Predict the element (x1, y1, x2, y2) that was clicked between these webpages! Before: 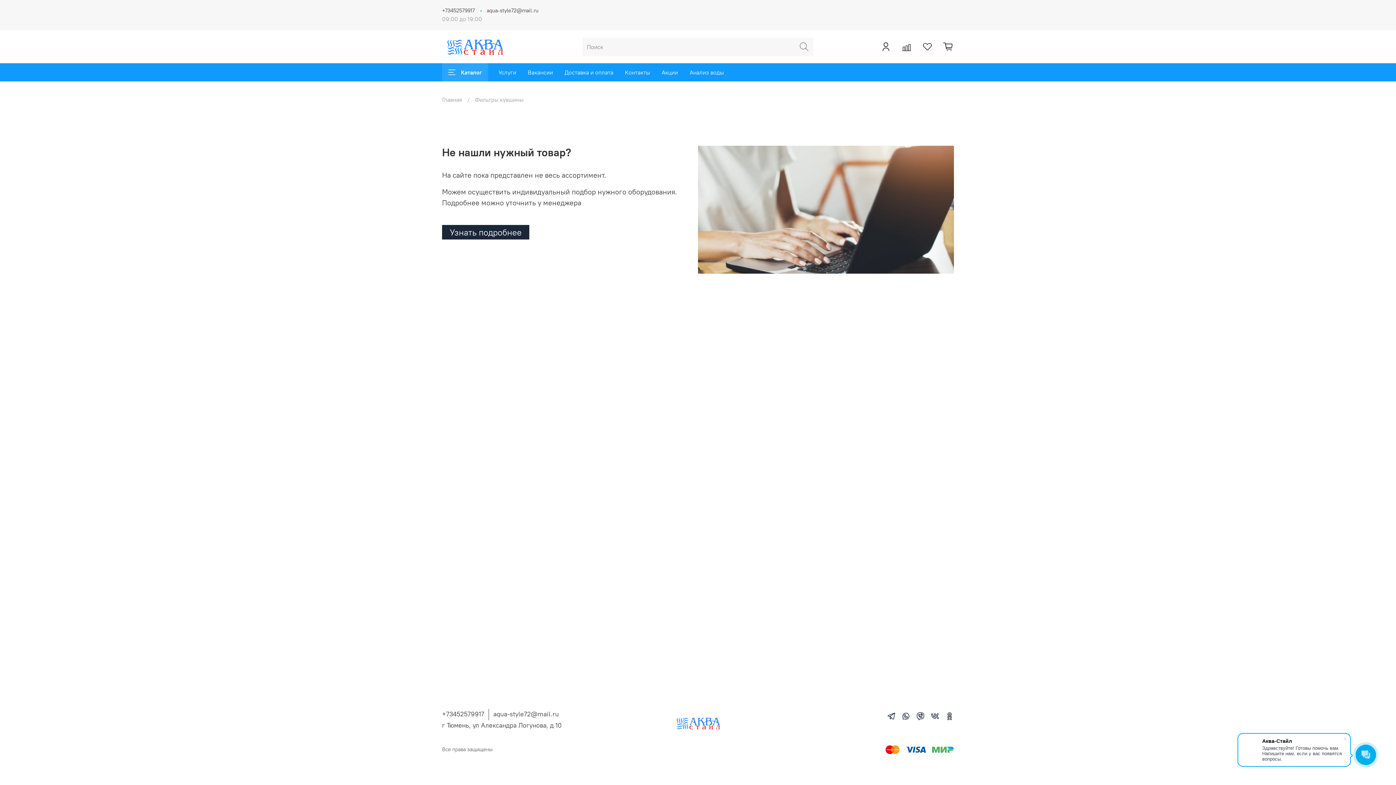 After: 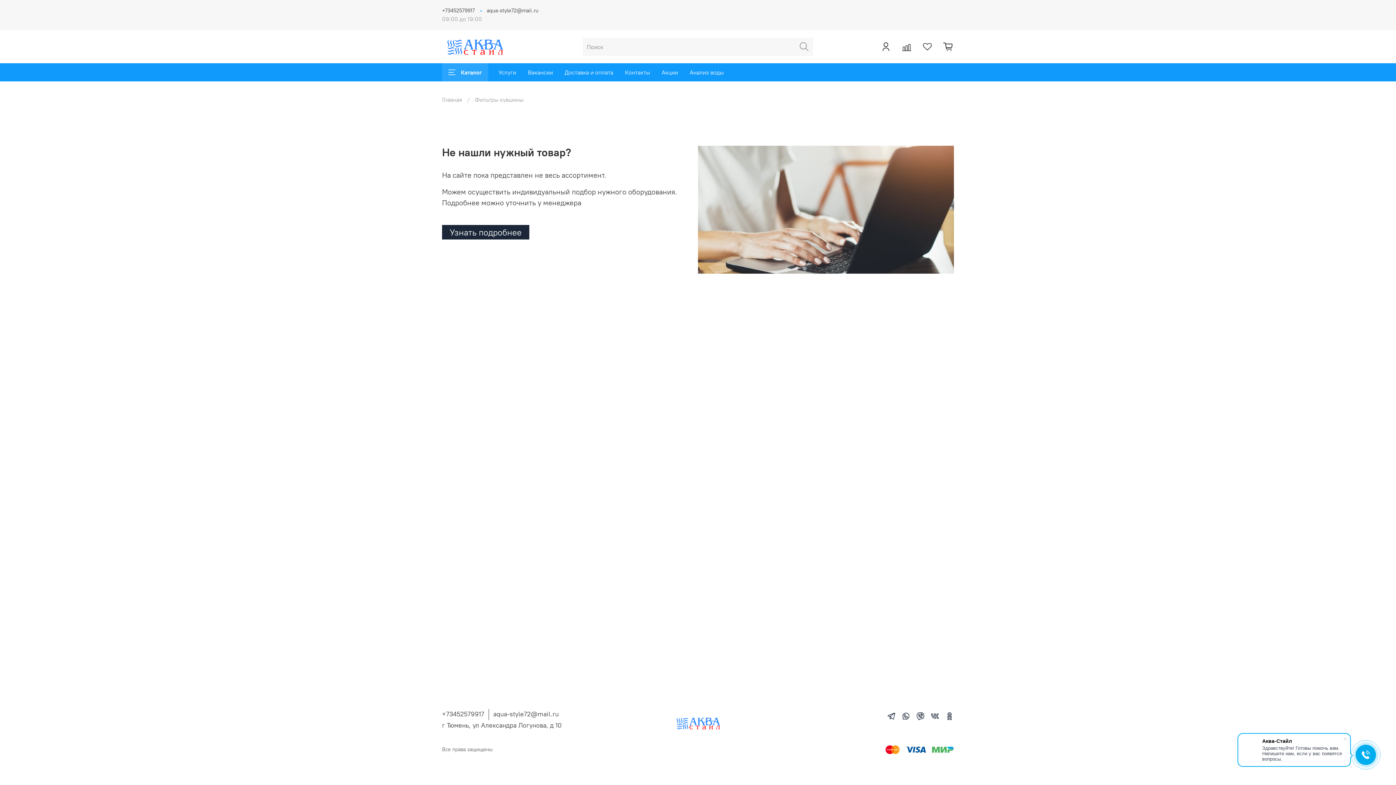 Action: bbox: (916, 712, 925, 721)